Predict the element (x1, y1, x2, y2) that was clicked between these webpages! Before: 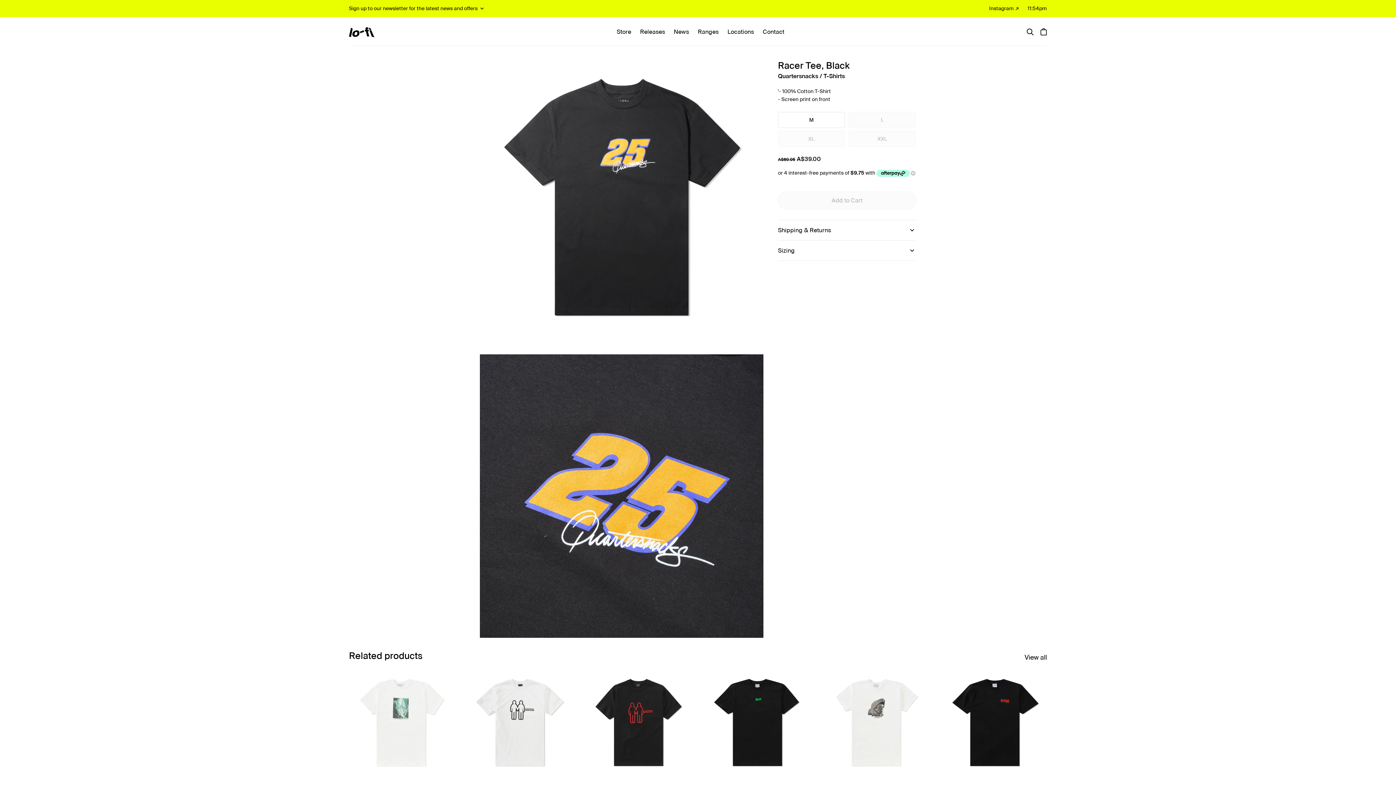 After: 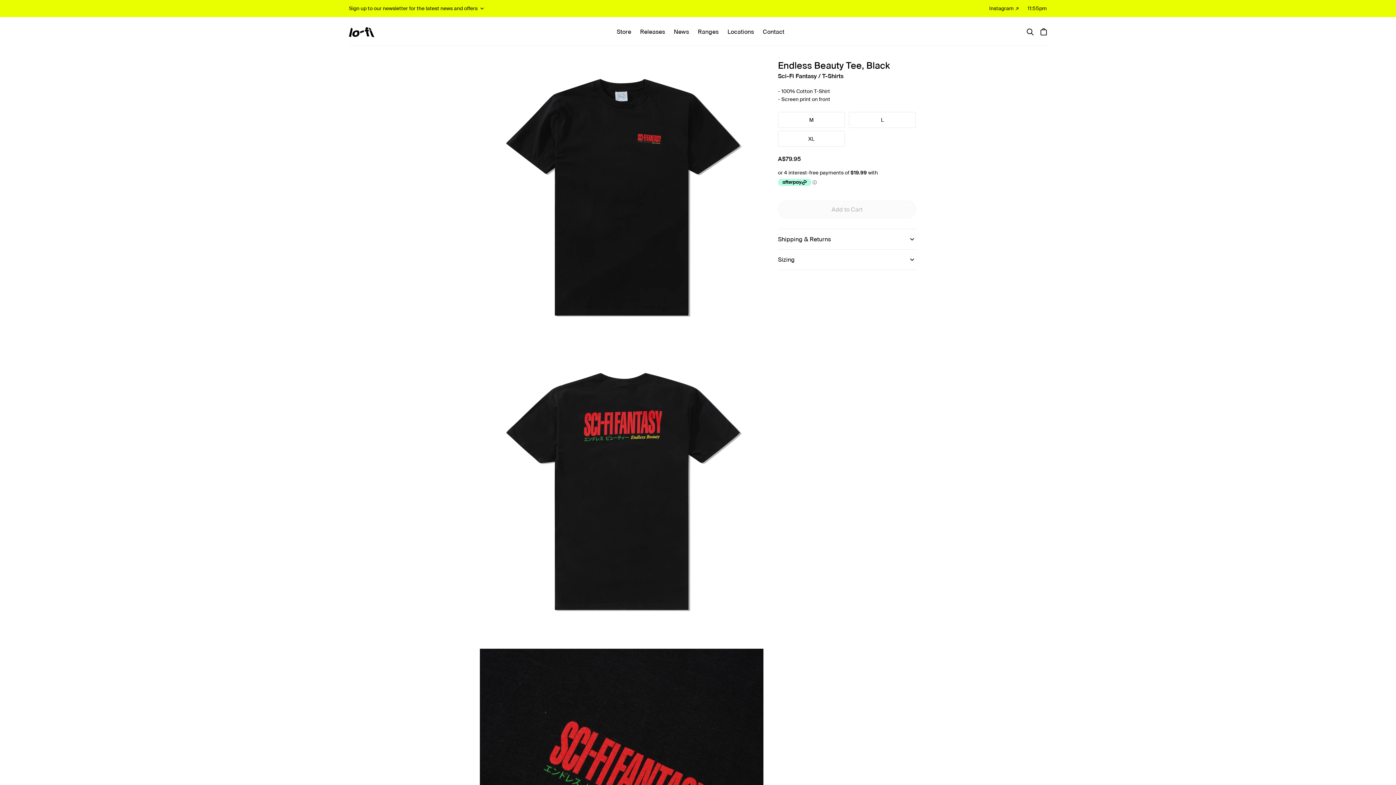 Action: bbox: (943, 672, 1047, 776)